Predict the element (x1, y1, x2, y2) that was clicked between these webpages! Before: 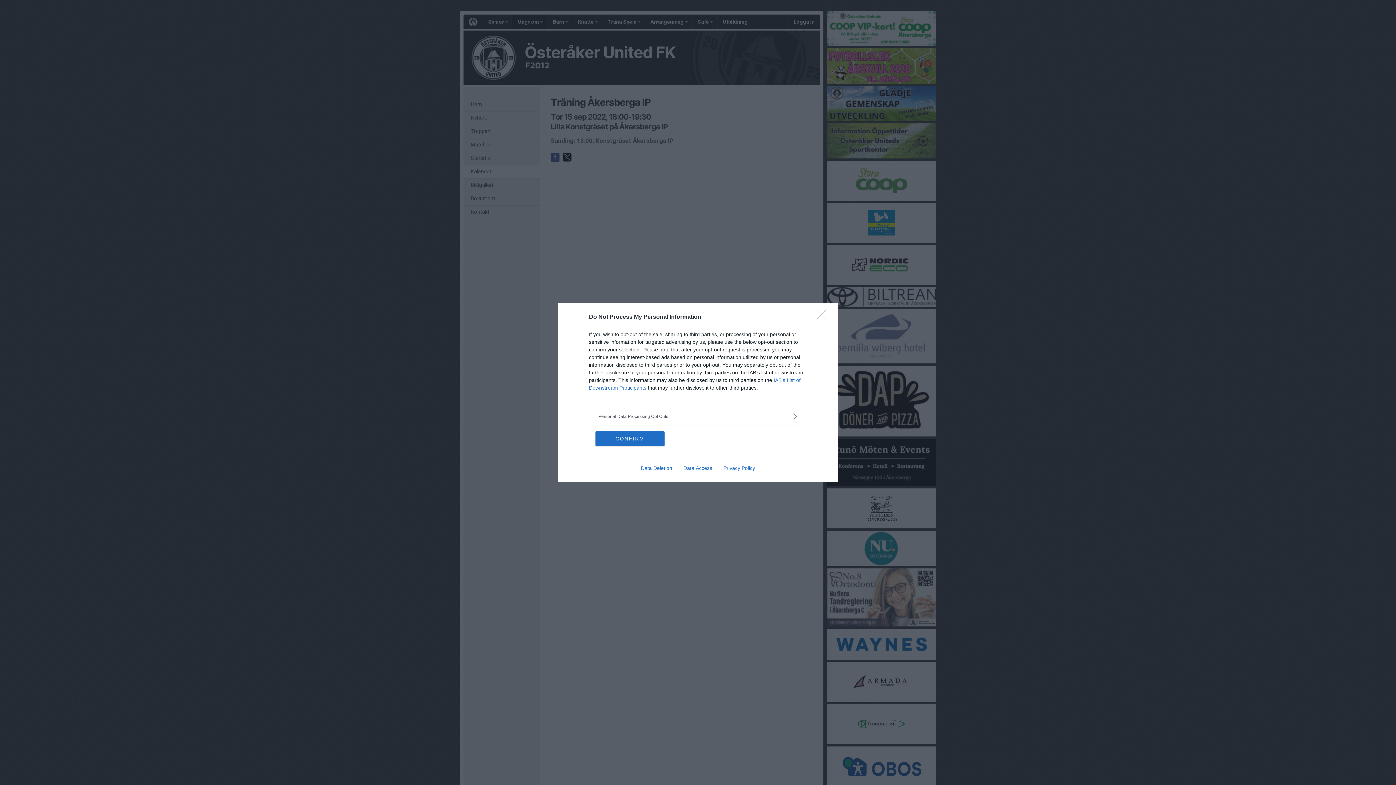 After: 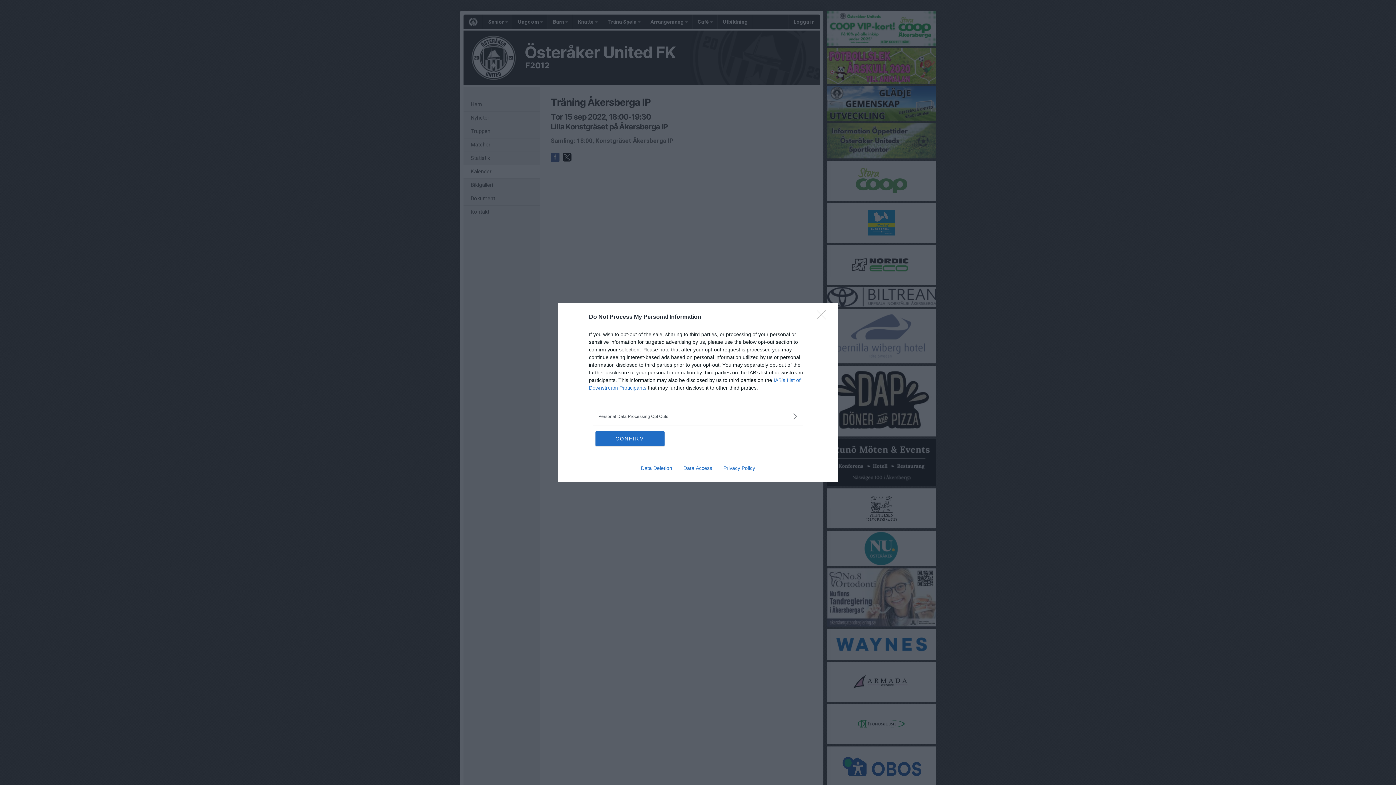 Action: bbox: (677, 465, 717, 471) label: Data Access